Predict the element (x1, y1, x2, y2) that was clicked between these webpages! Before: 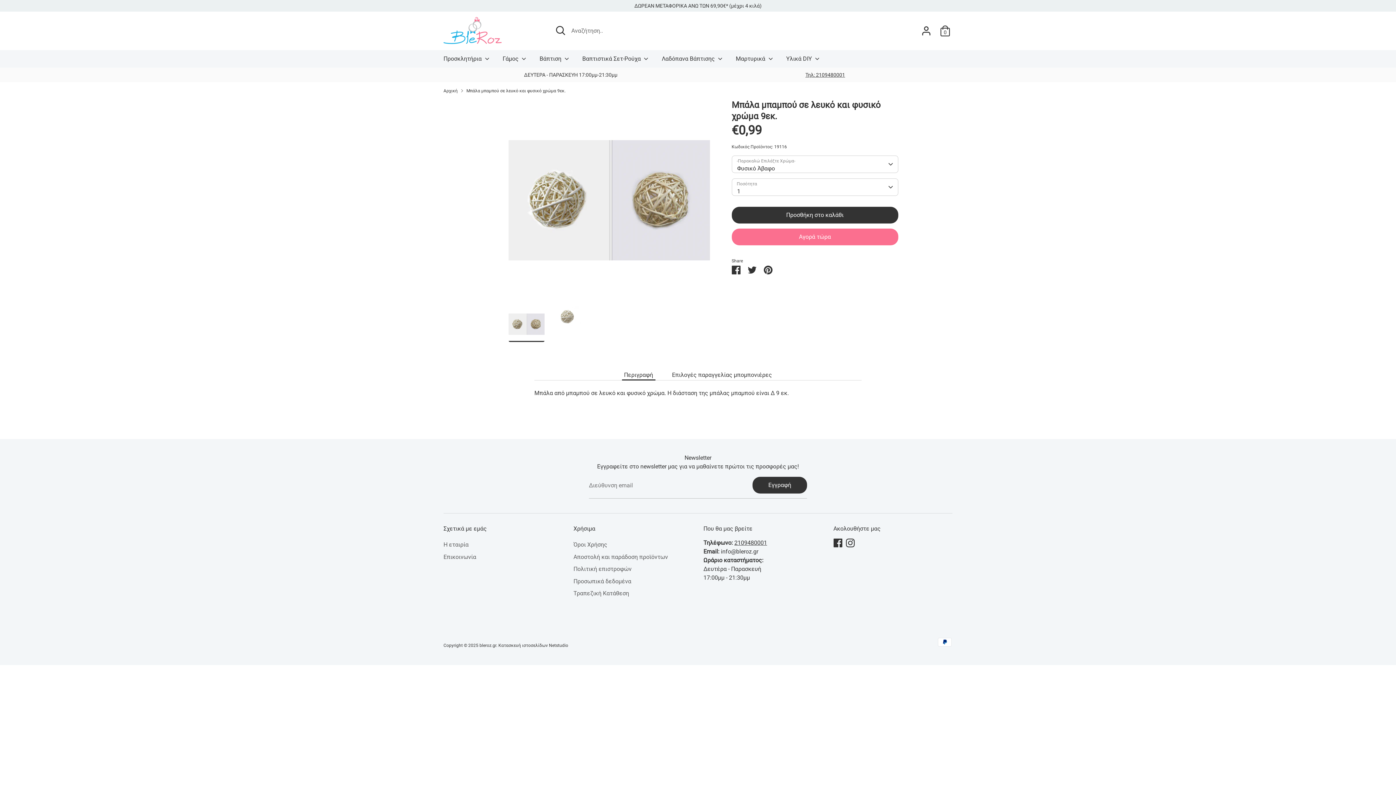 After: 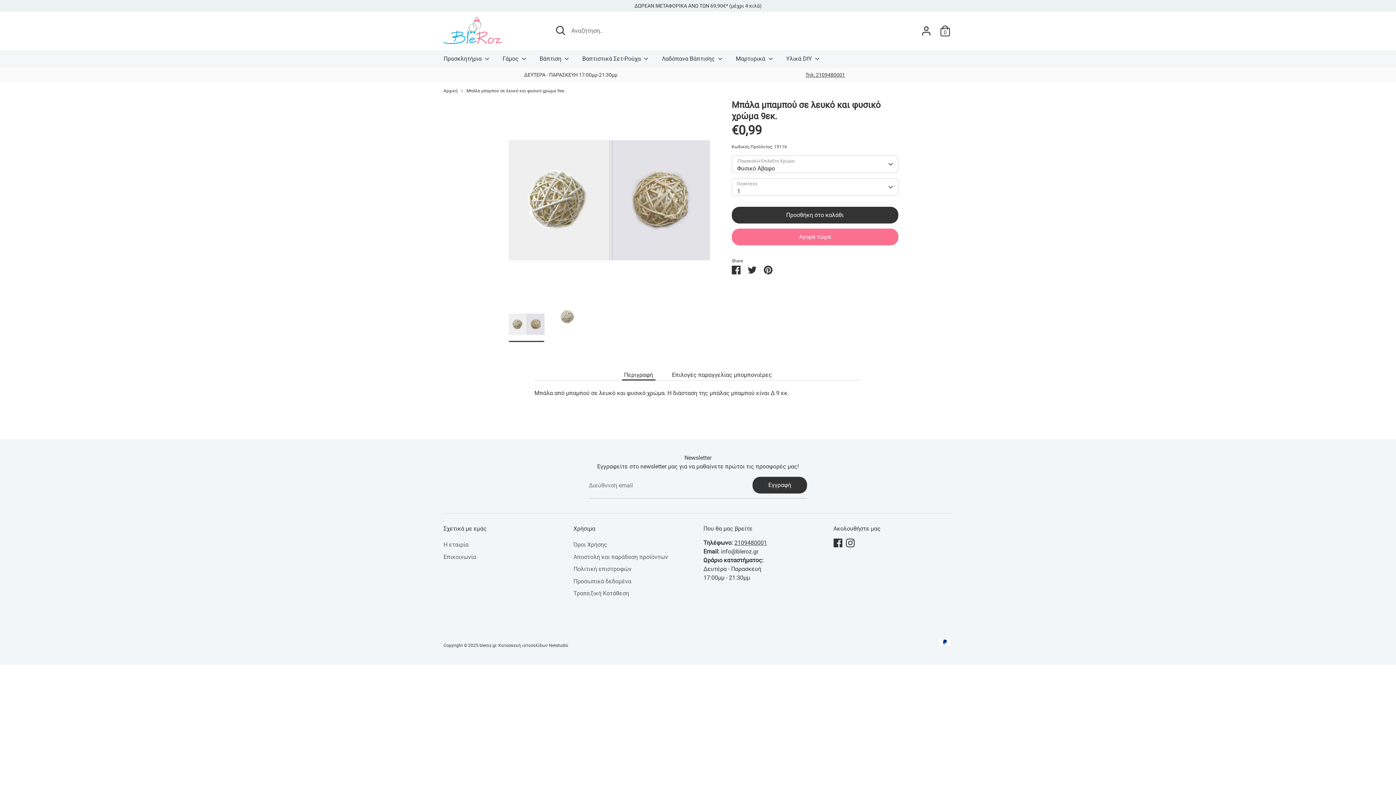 Action: bbox: (508, 306, 544, 342)